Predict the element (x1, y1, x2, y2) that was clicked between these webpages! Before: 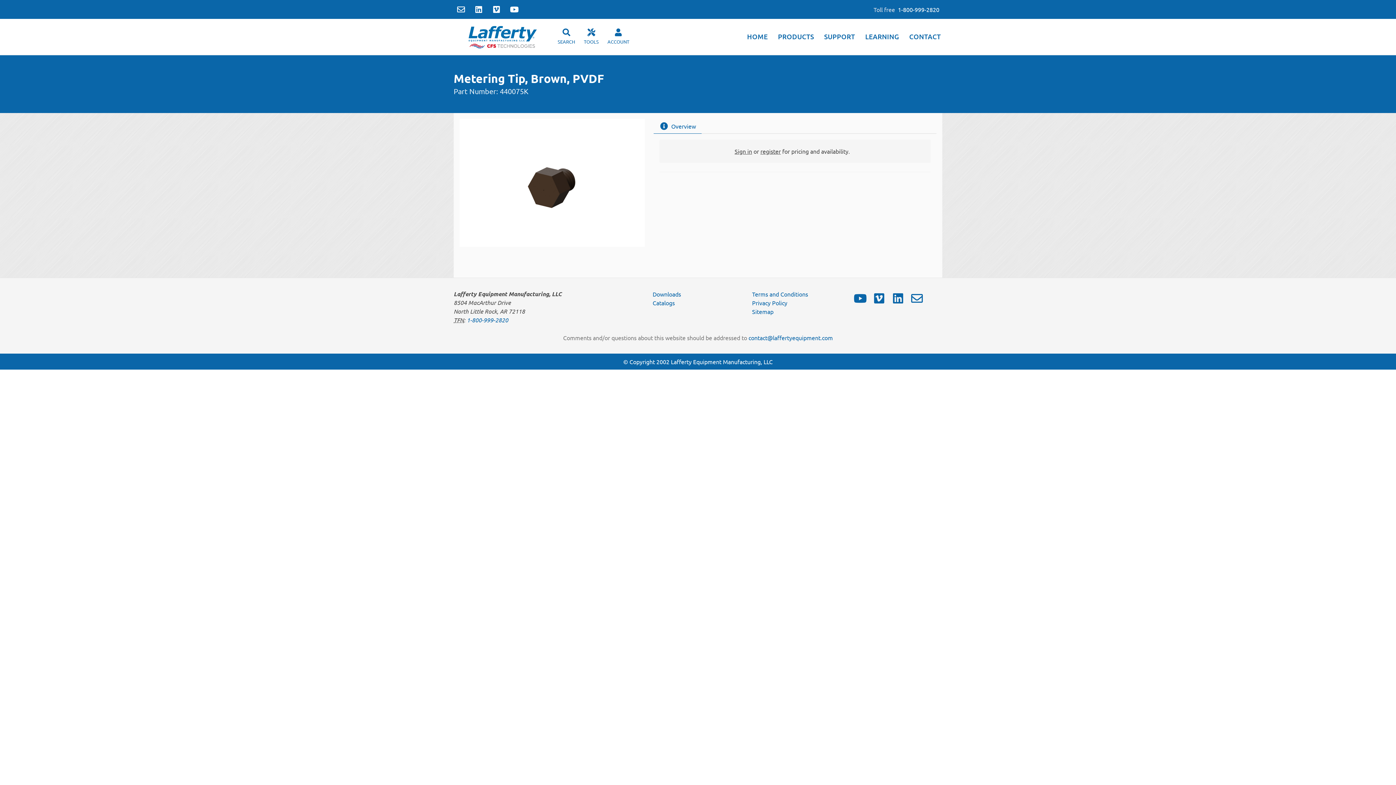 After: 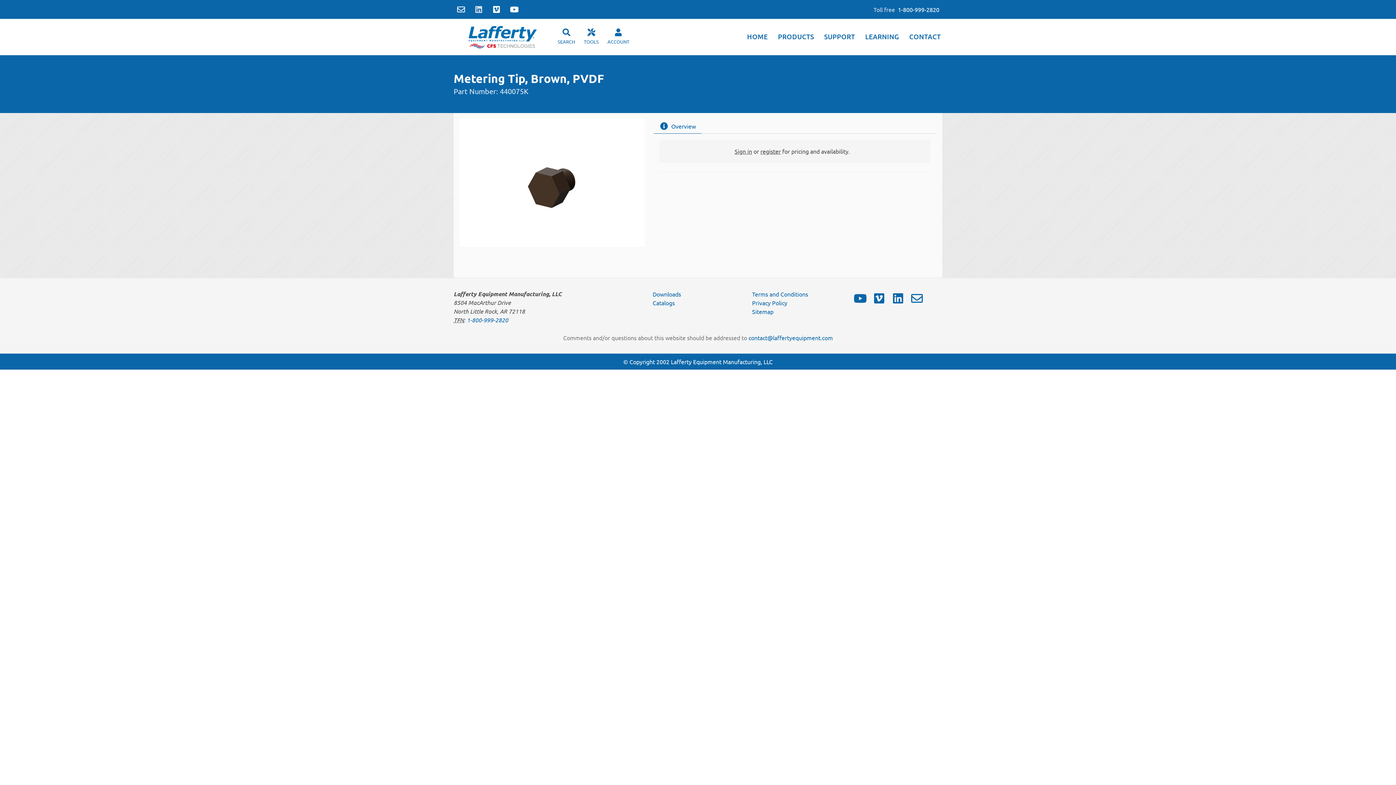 Action: bbox: (474, 3, 486, 15)